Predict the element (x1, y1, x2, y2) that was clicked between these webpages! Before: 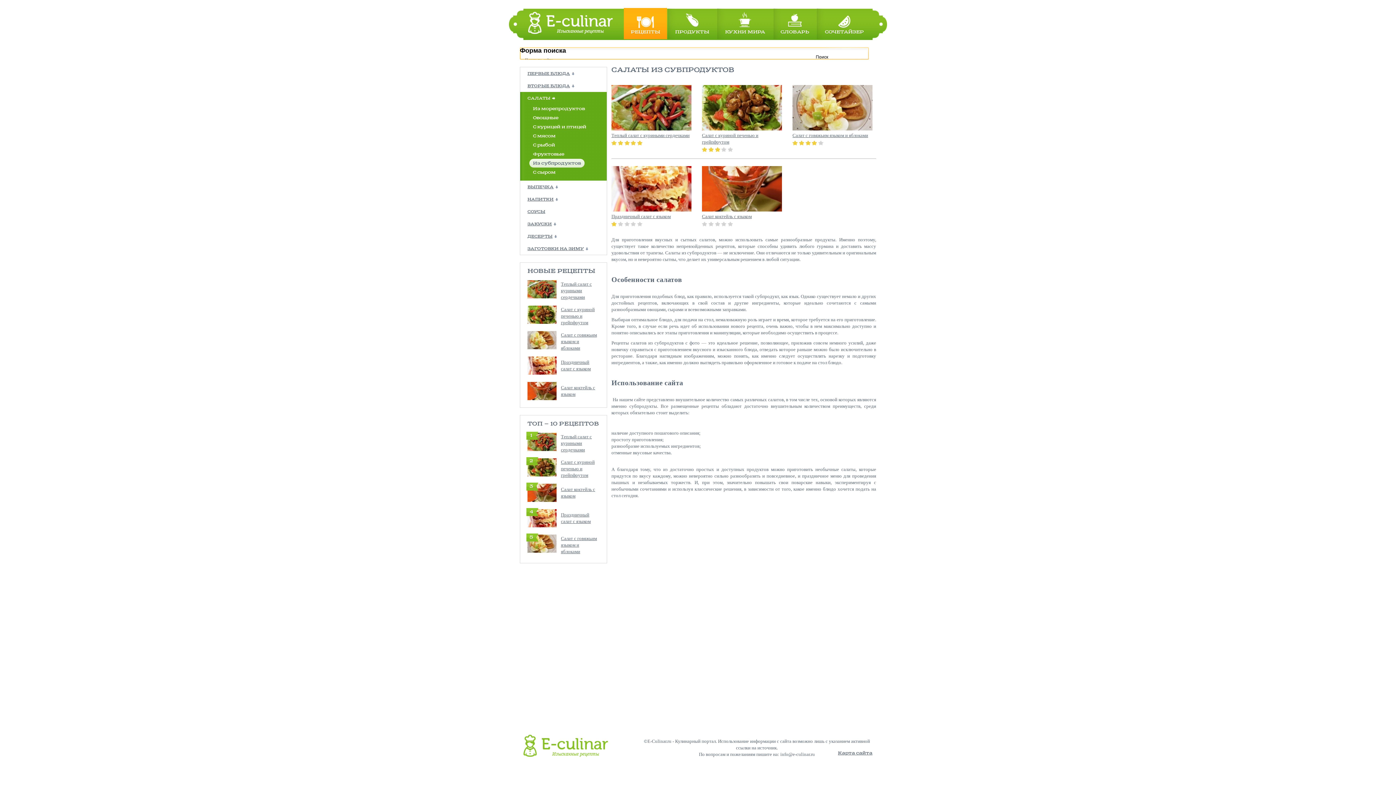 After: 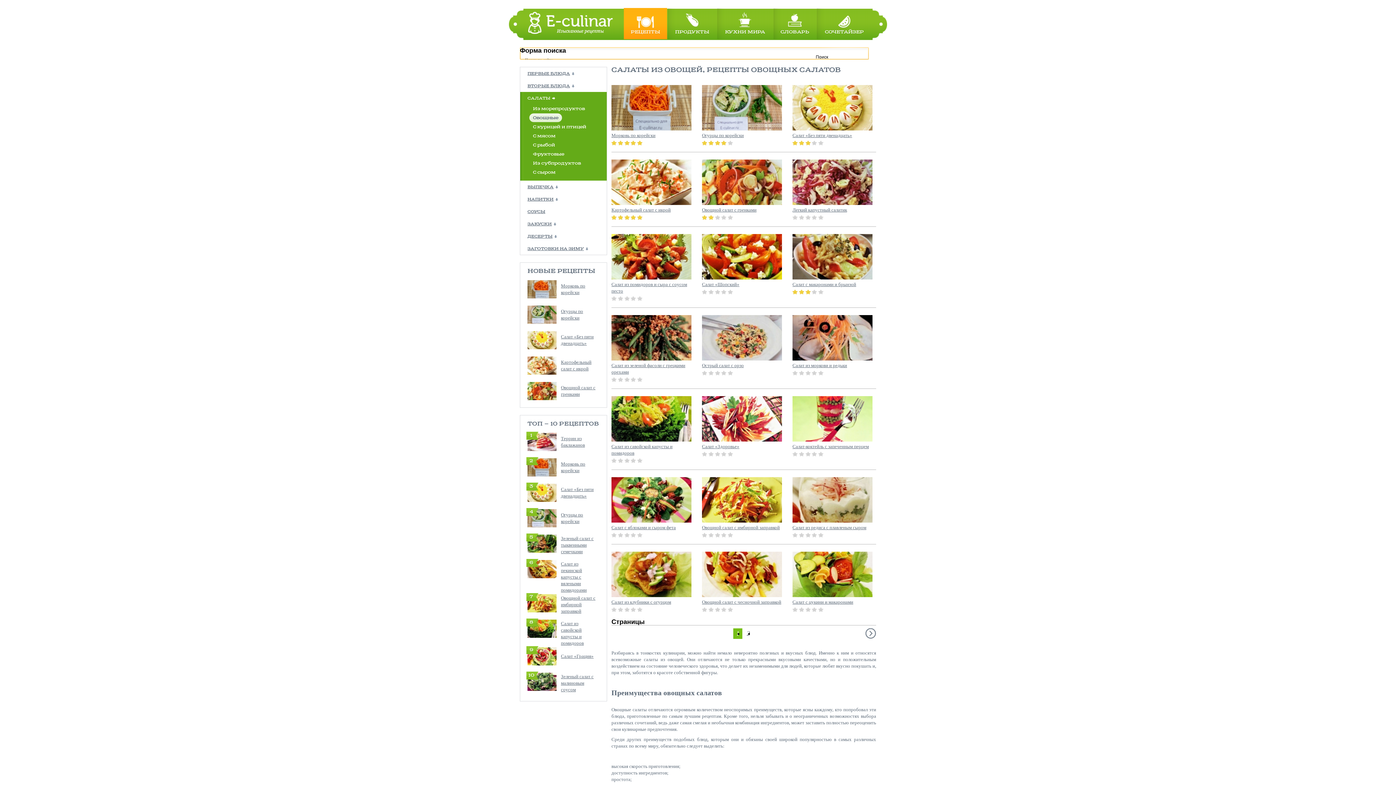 Action: bbox: (529, 113, 562, 122) label: Овощные